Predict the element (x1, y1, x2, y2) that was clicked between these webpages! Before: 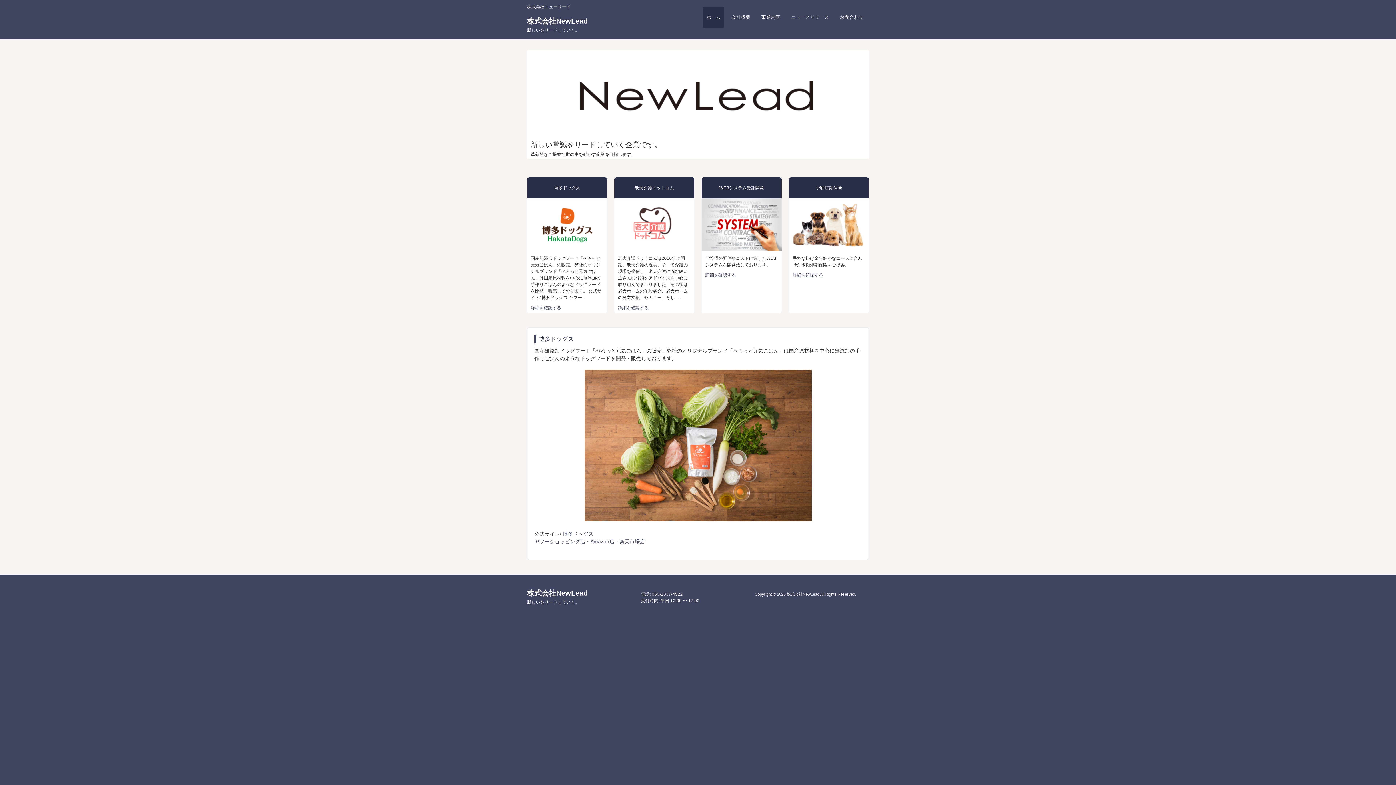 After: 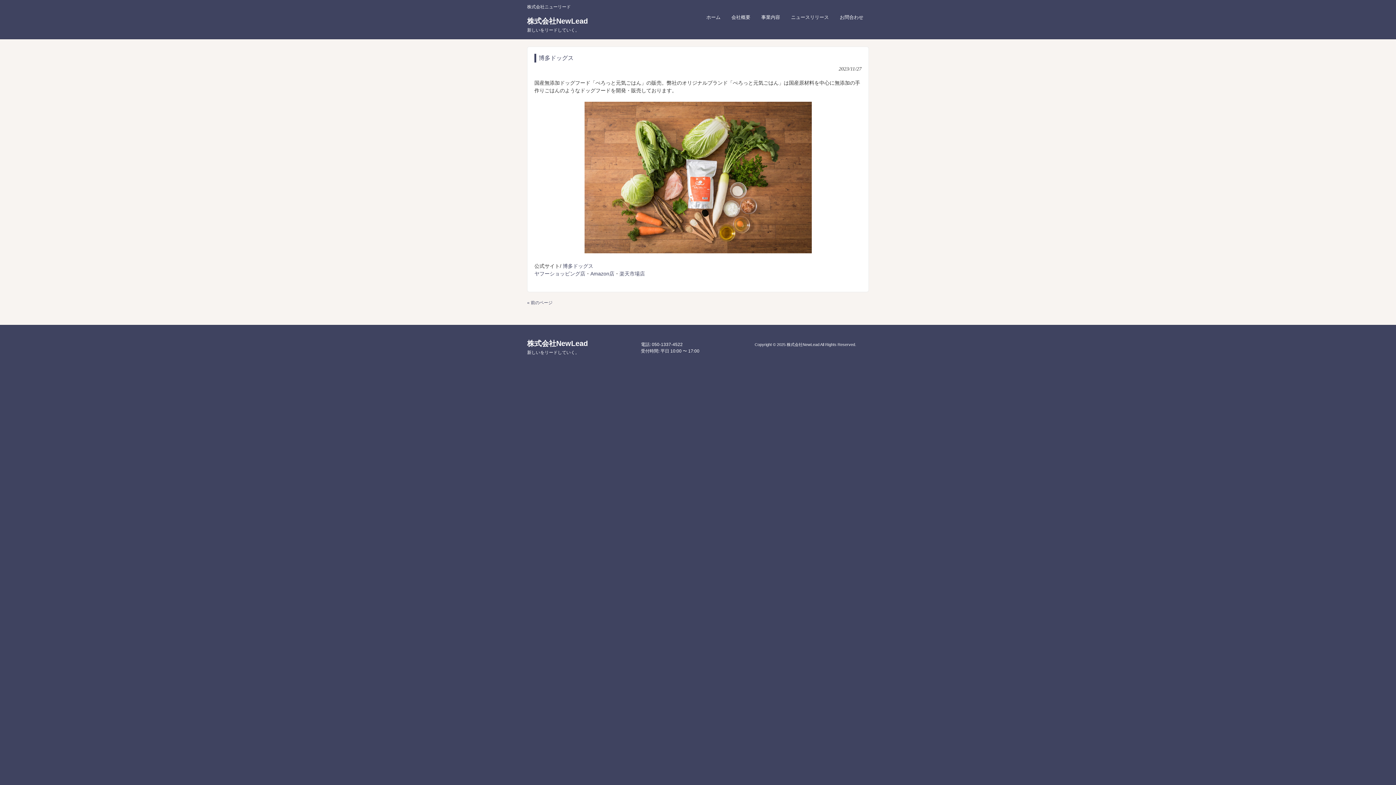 Action: label: 詳細を確認する bbox: (530, 305, 561, 310)